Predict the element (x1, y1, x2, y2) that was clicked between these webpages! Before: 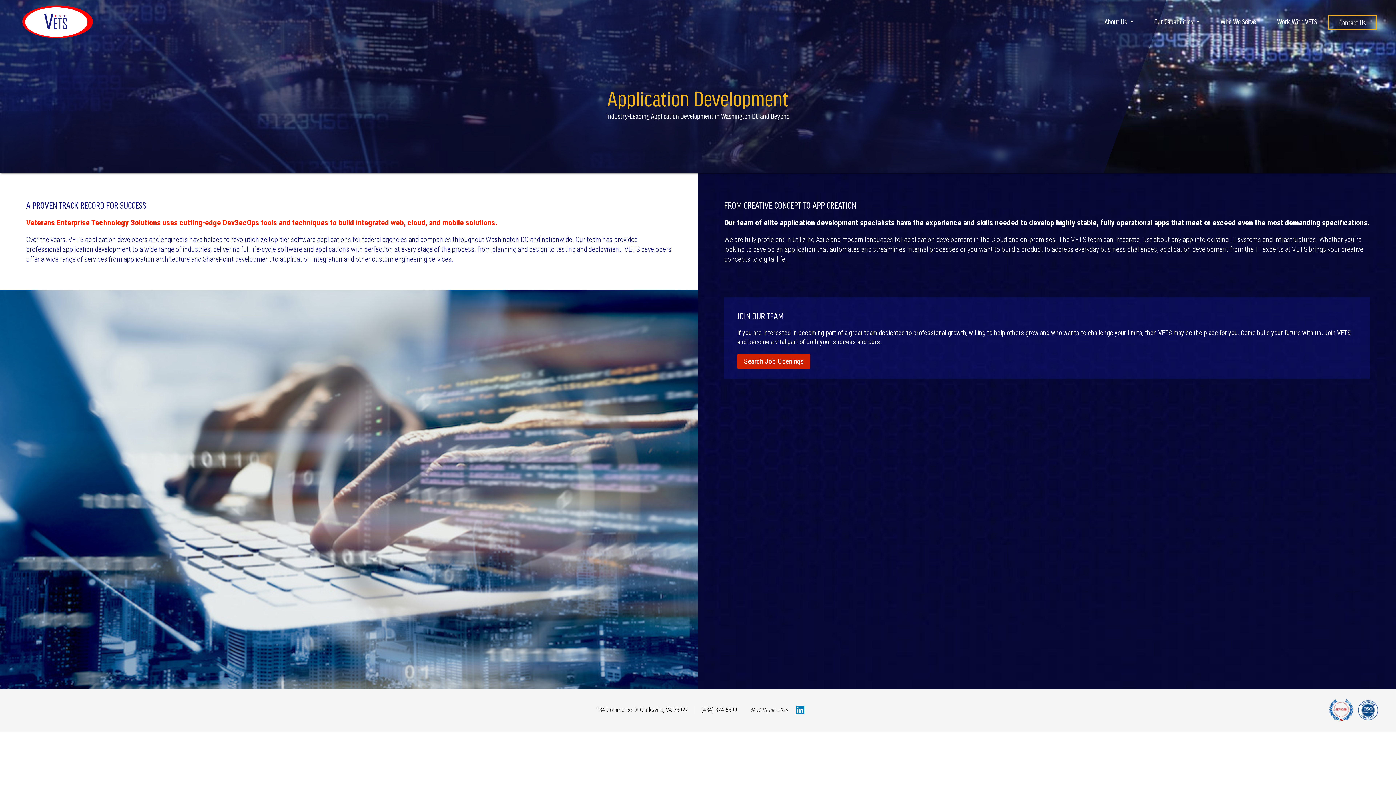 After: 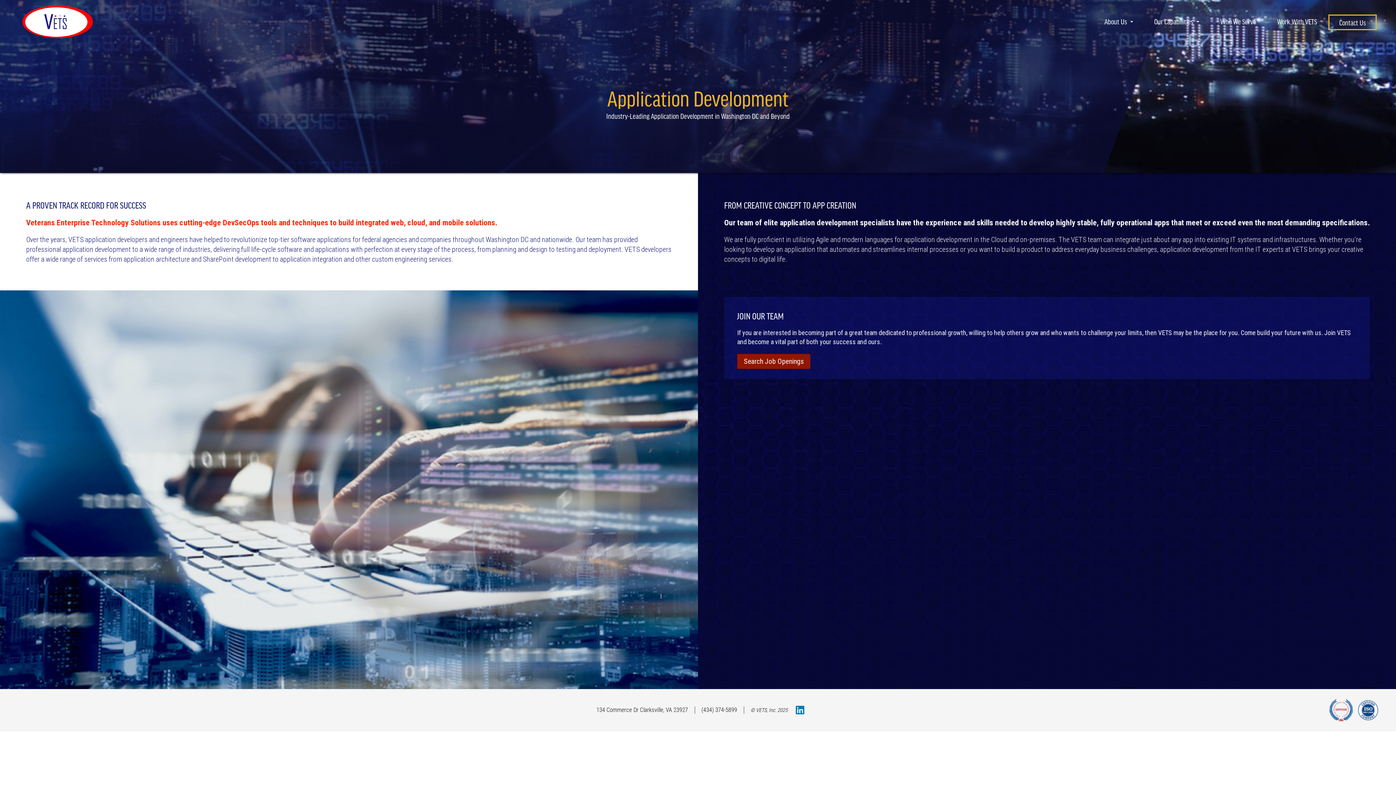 Action: bbox: (737, 354, 810, 368) label: Search Job Openings